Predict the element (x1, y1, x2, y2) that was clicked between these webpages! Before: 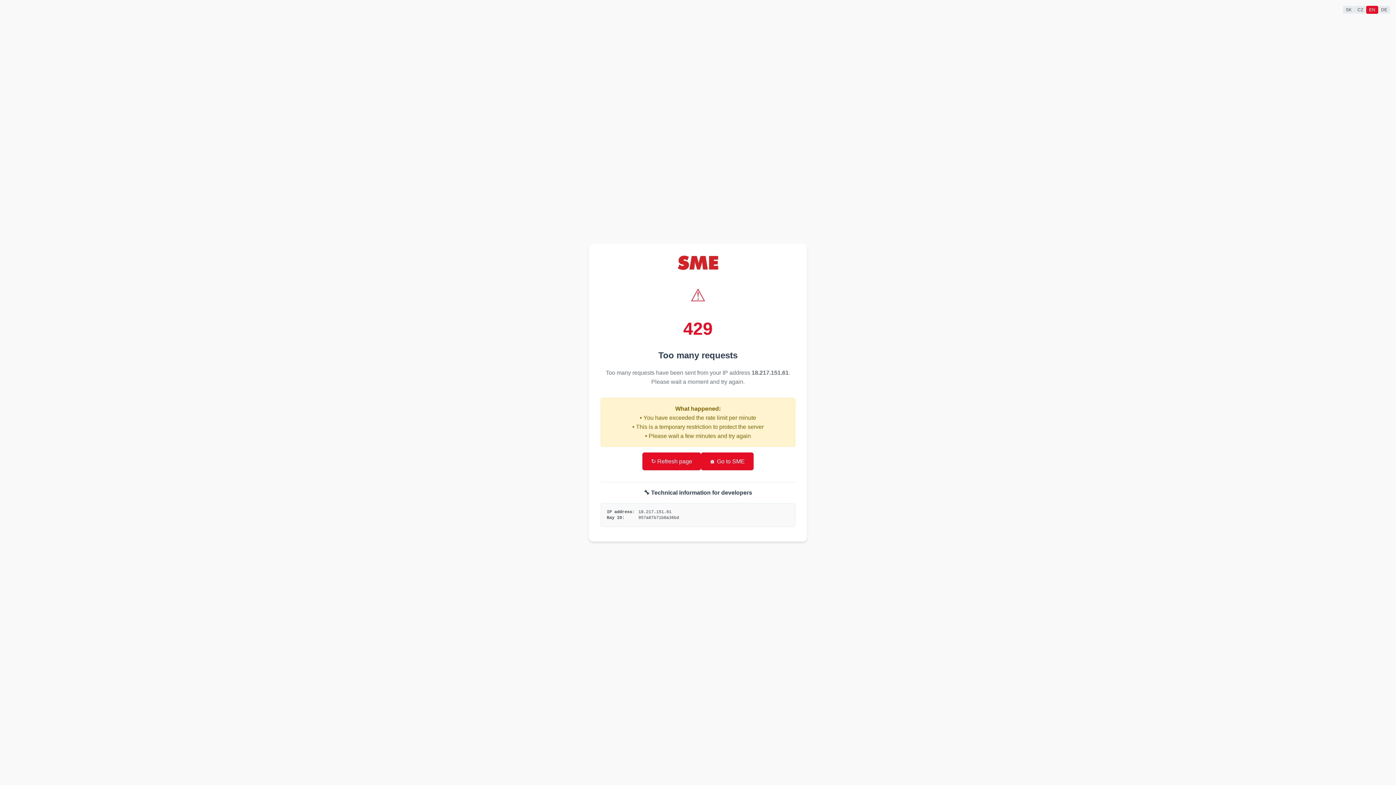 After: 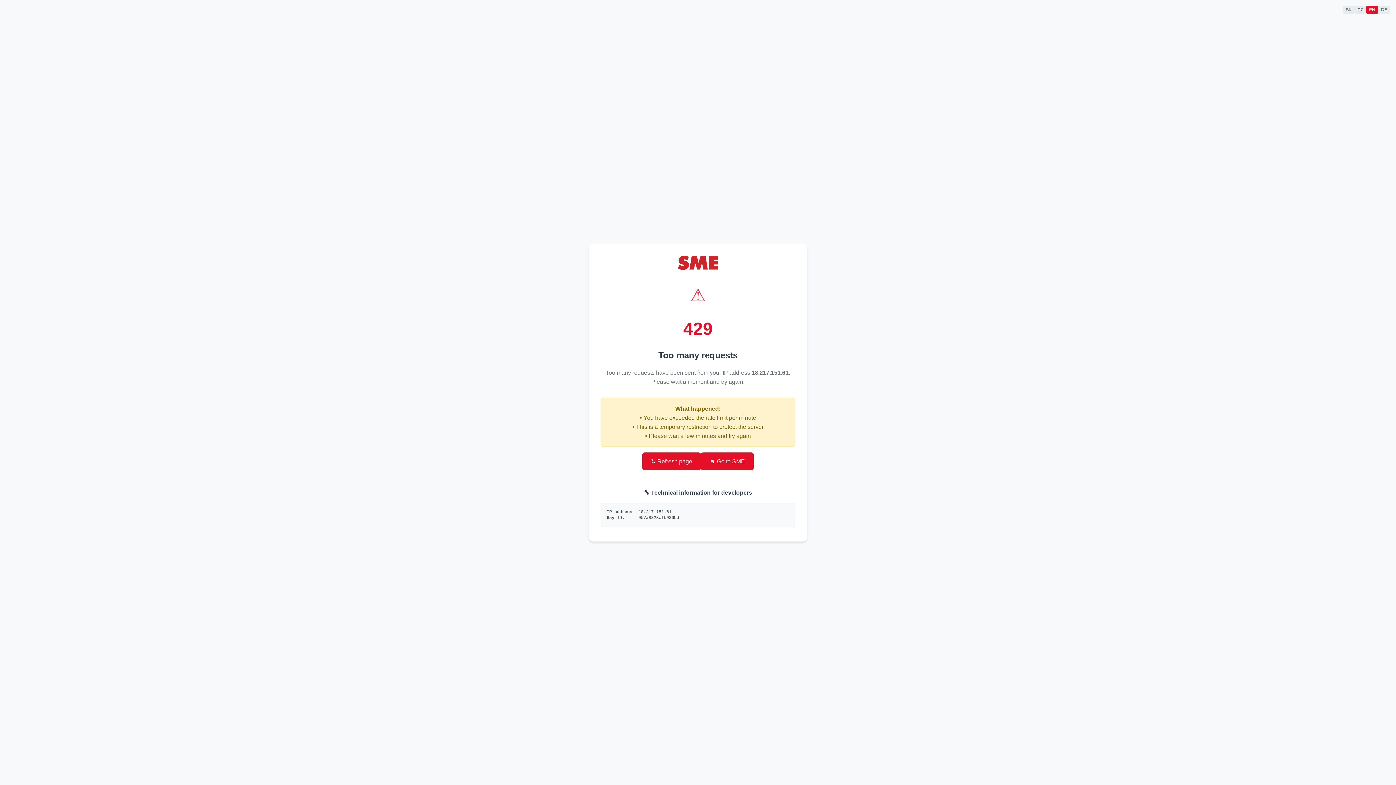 Action: bbox: (642, 452, 701, 470) label: ↻ Refresh page